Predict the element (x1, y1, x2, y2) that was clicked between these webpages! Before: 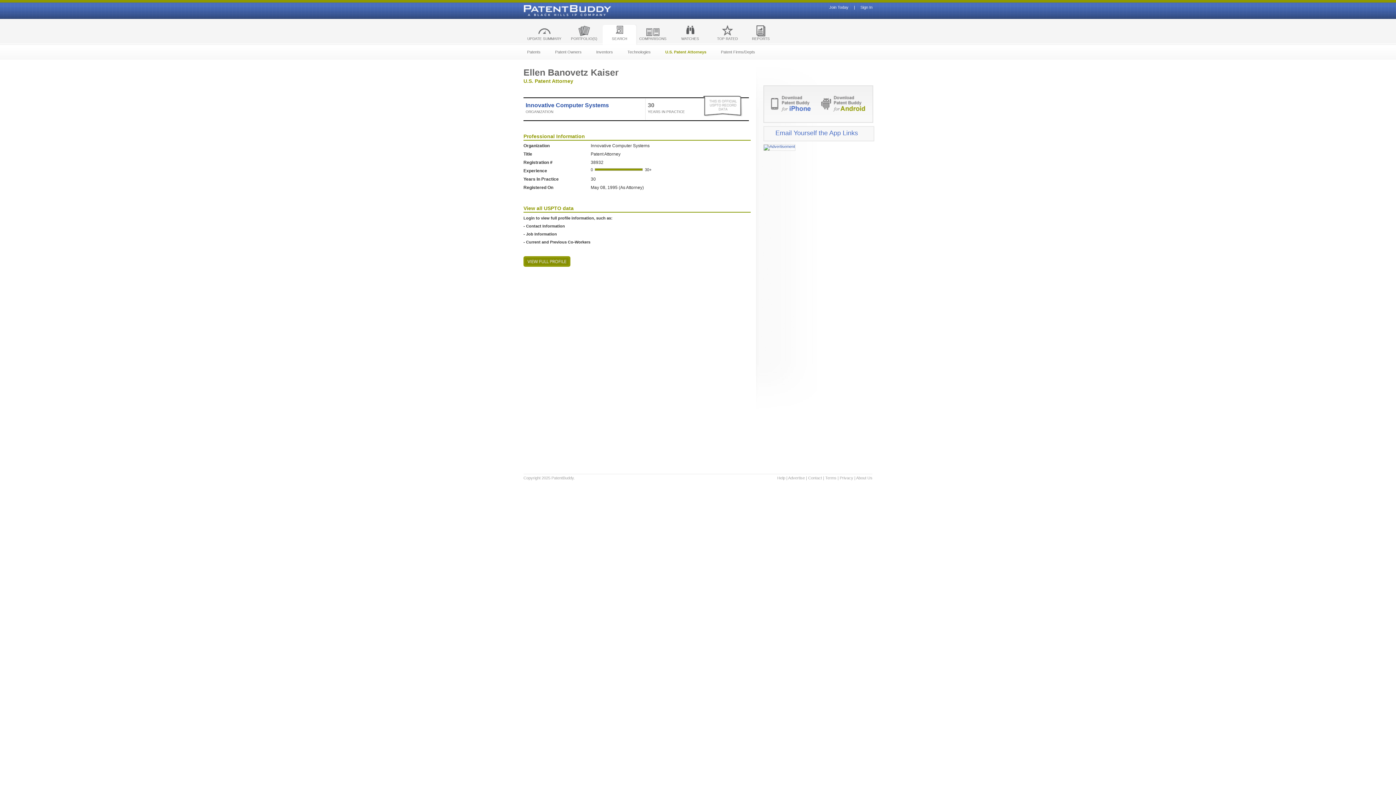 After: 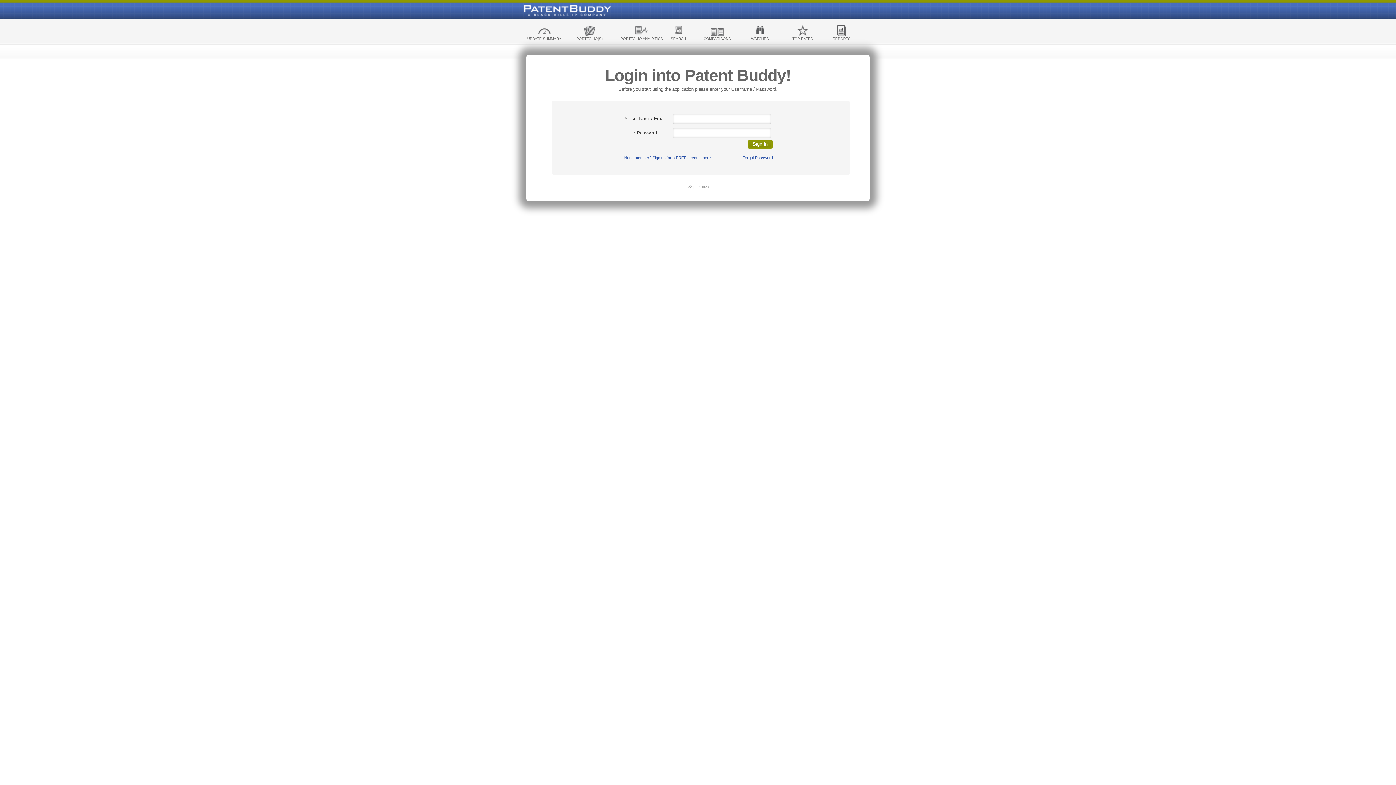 Action: label: WATCHES bbox: (669, 24, 710, 44)